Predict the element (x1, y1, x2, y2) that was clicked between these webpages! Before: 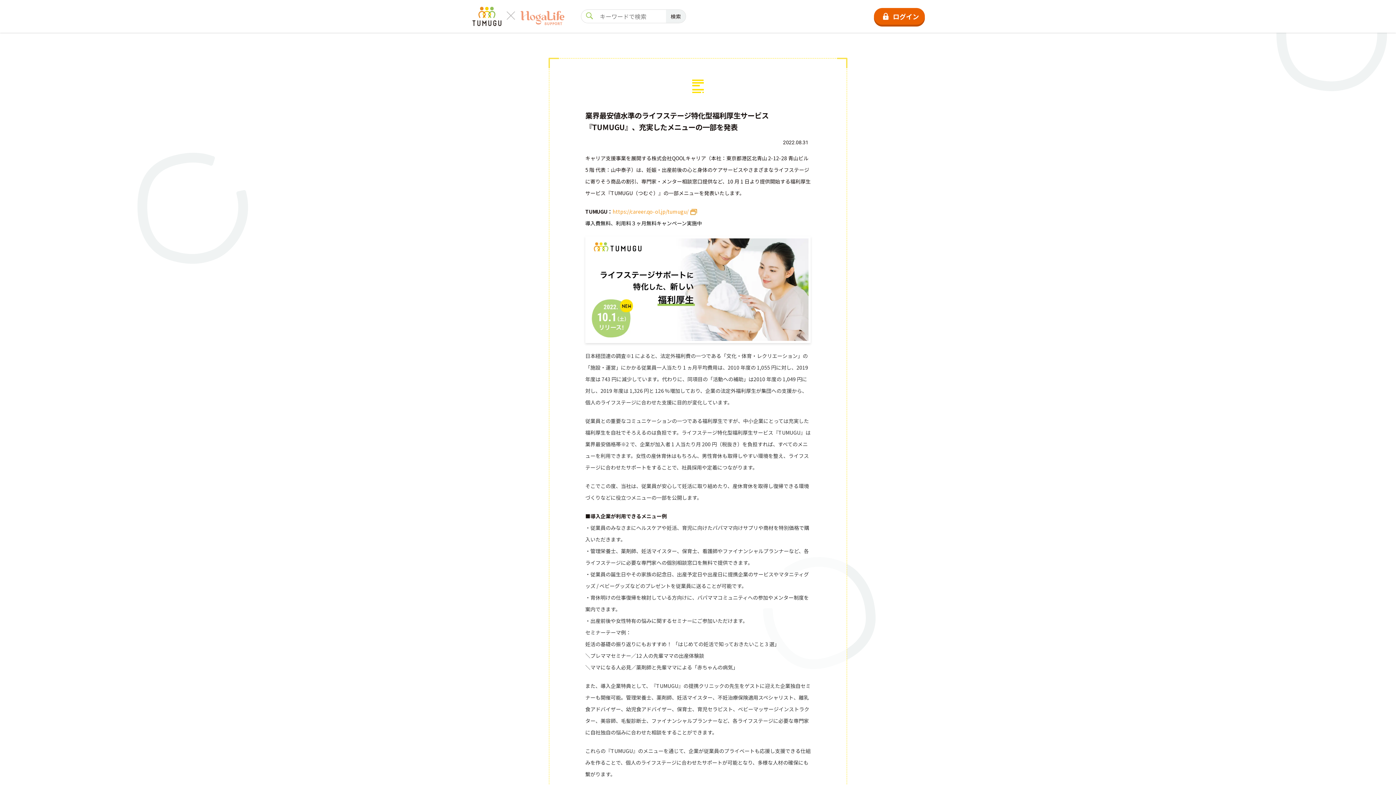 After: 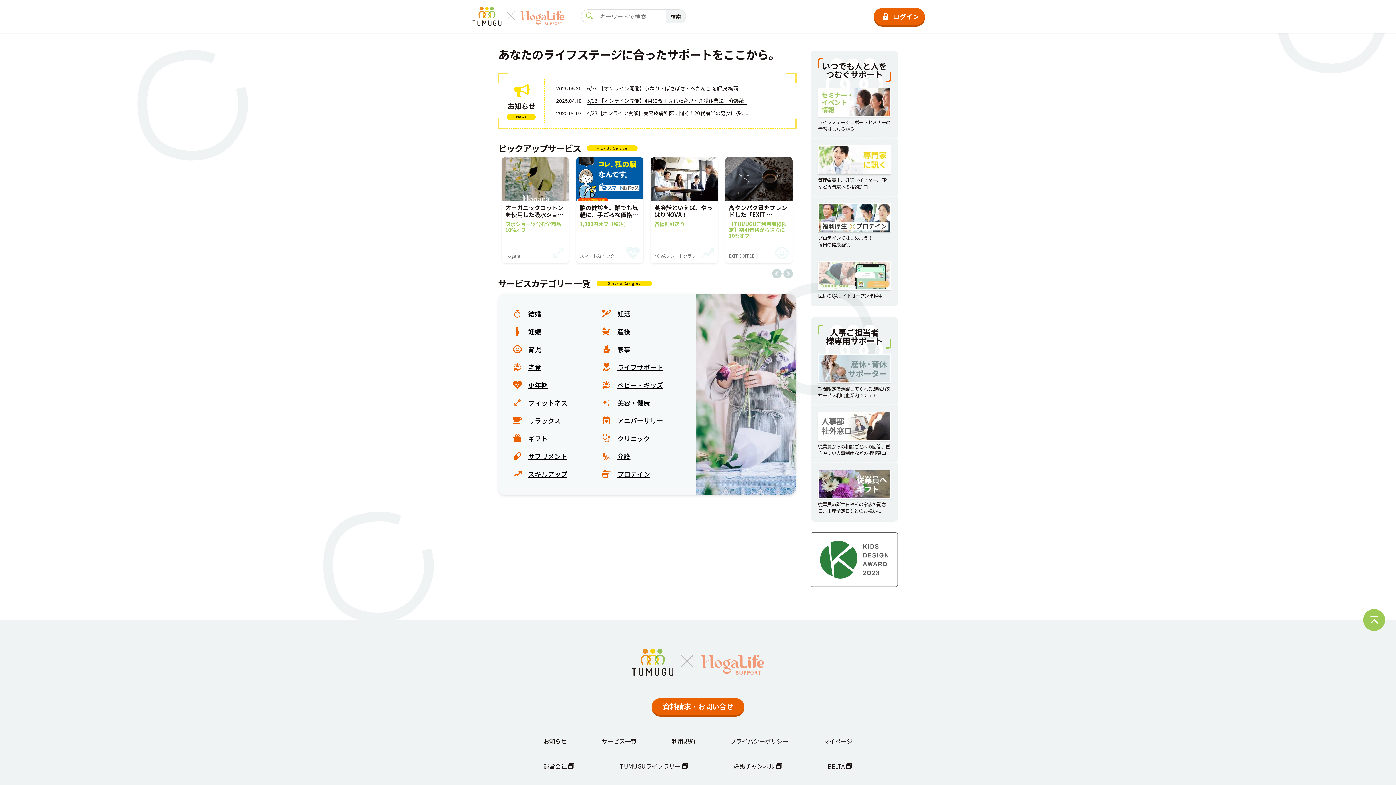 Action: bbox: (472, 6, 581, 26)